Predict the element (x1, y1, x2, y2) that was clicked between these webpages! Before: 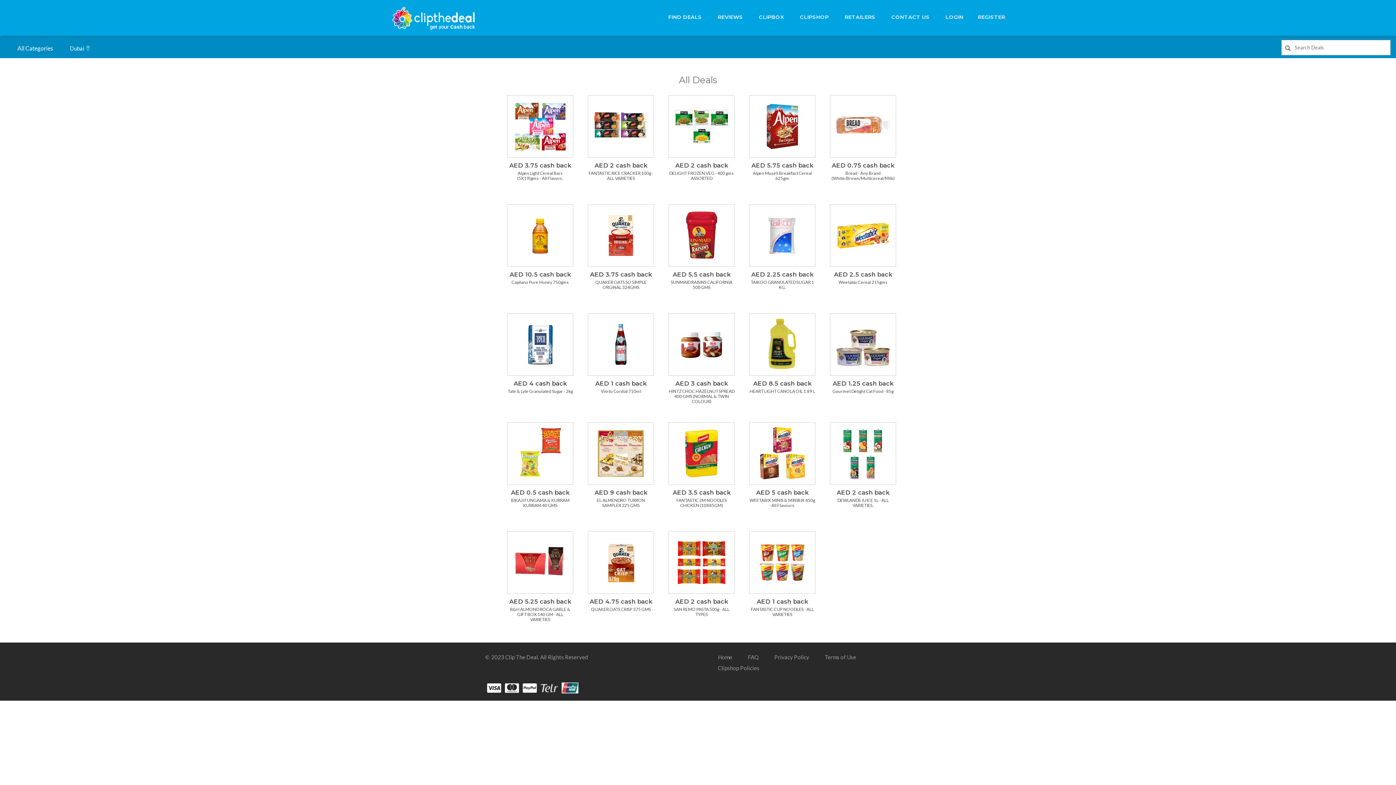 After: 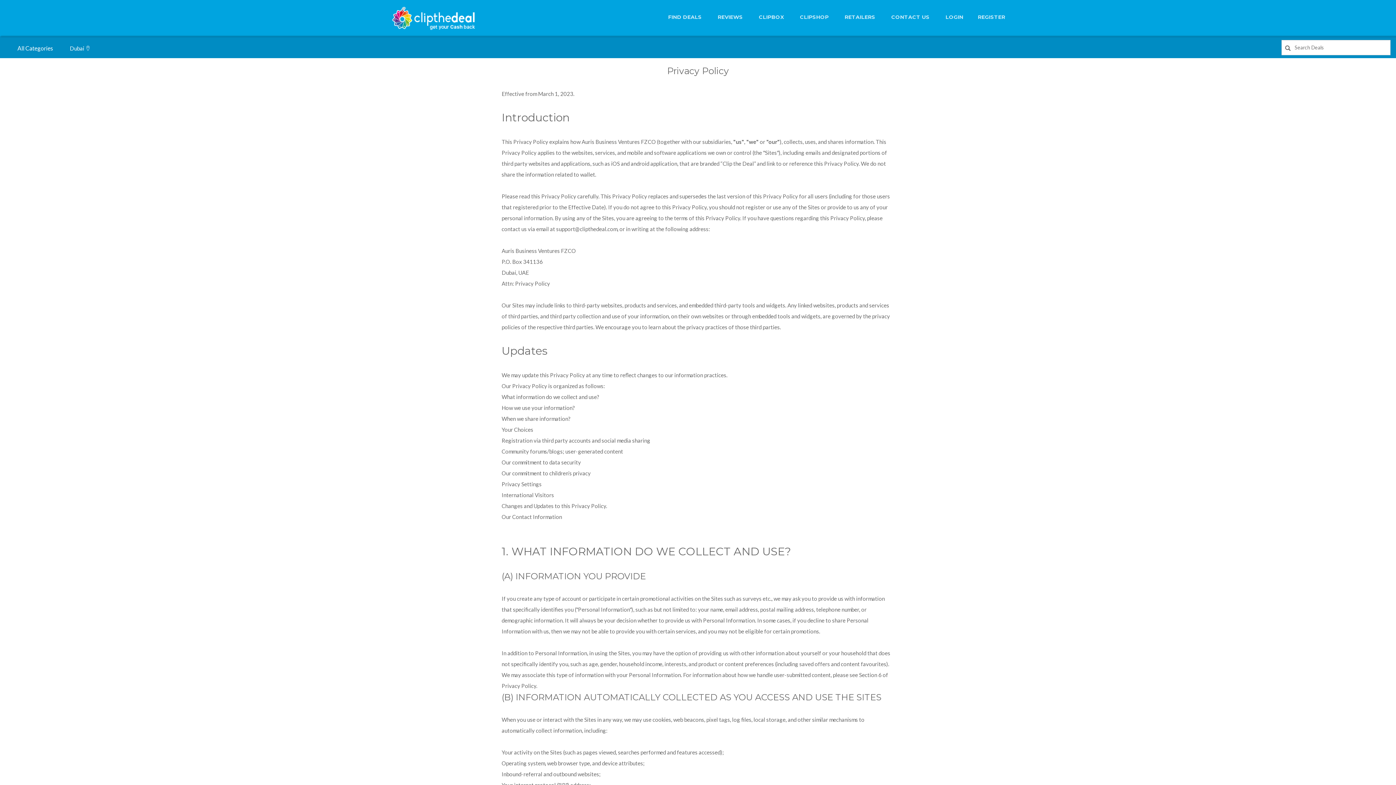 Action: bbox: (774, 652, 809, 662) label: Privacy Policy